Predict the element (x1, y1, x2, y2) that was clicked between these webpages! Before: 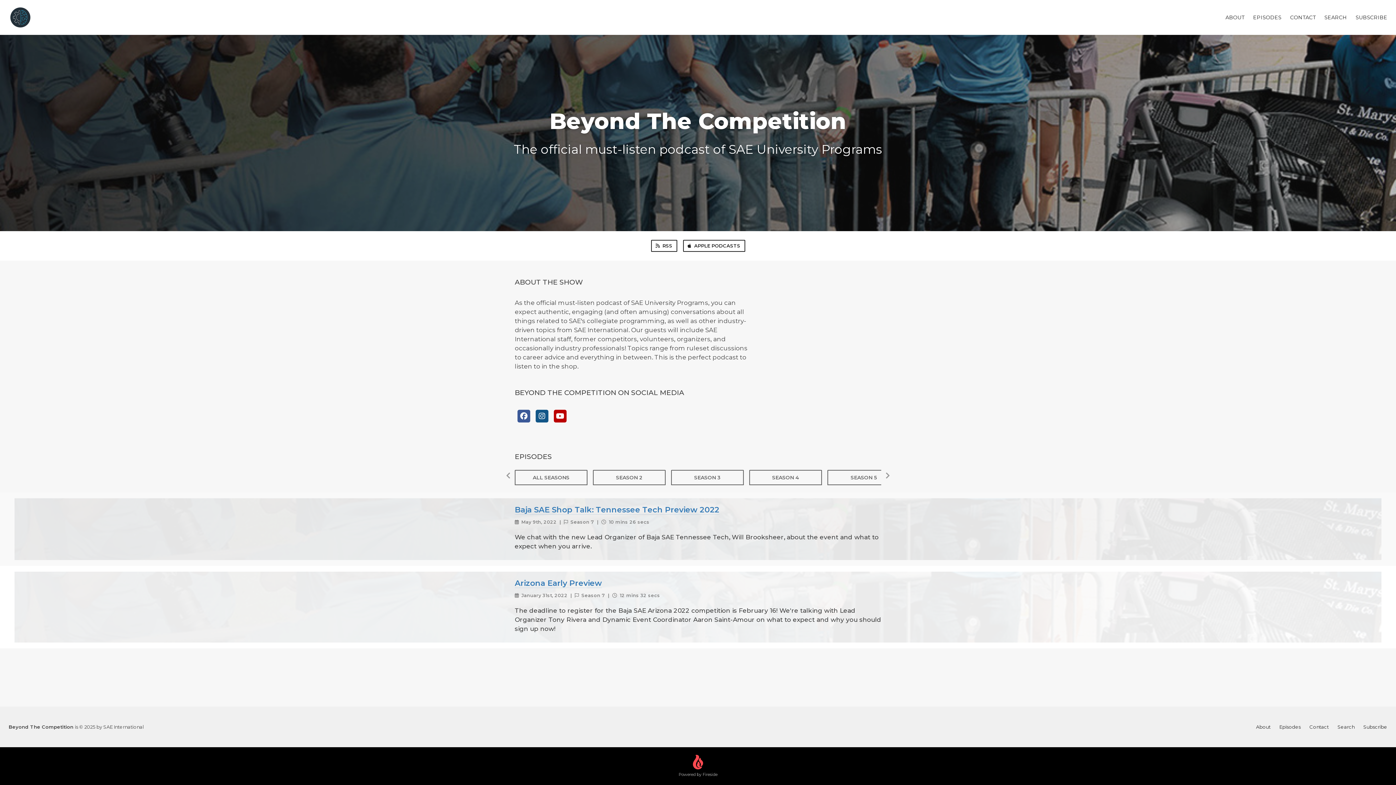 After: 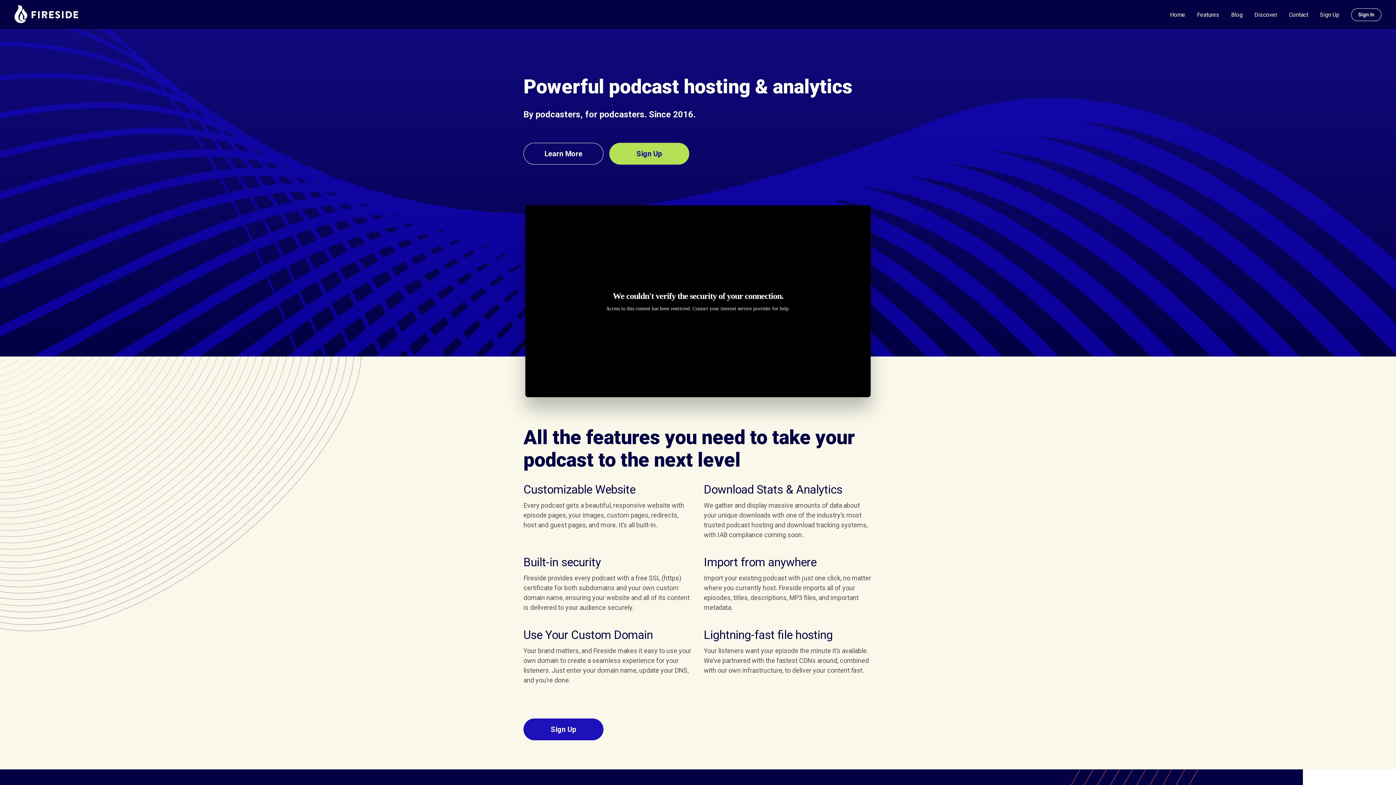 Action: bbox: (678, 755, 717, 777) label: Powered by Fireside